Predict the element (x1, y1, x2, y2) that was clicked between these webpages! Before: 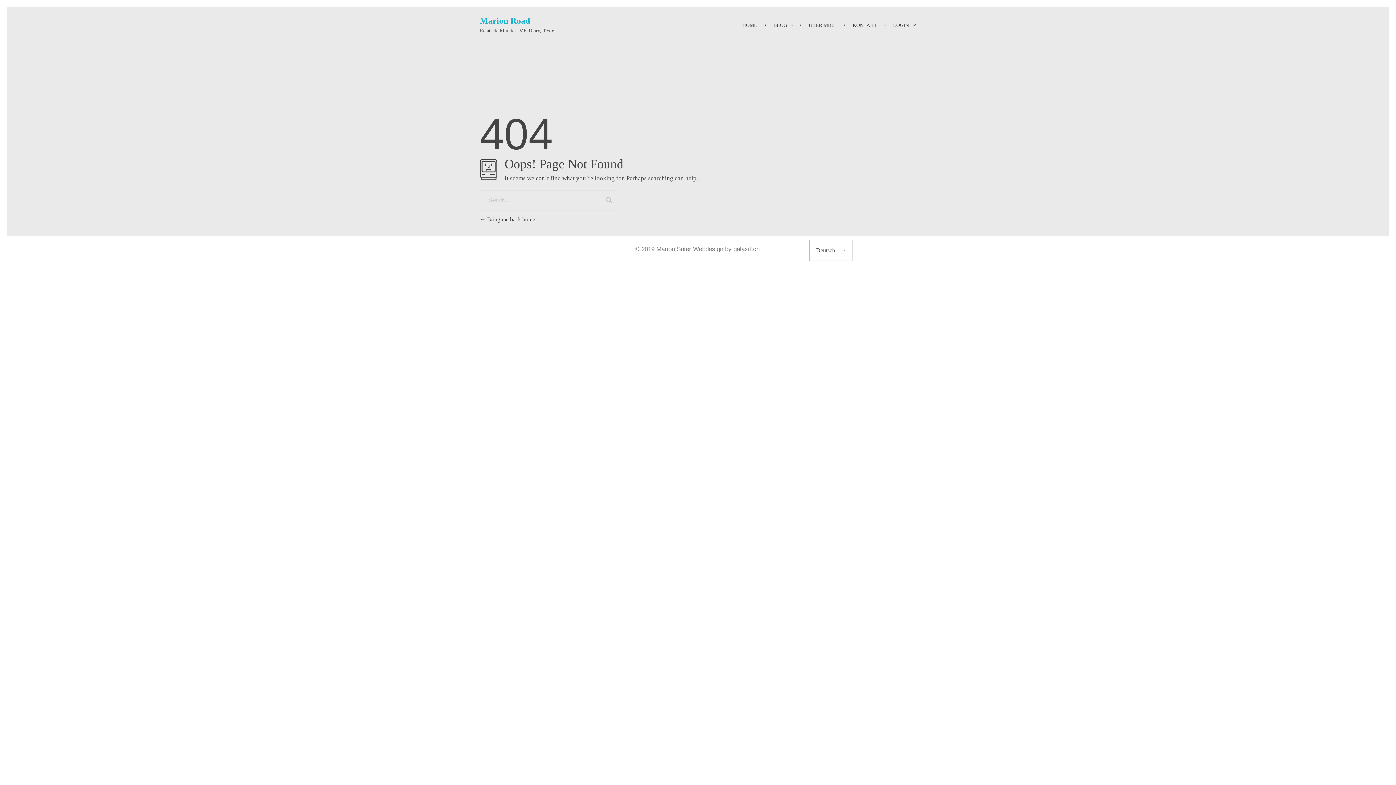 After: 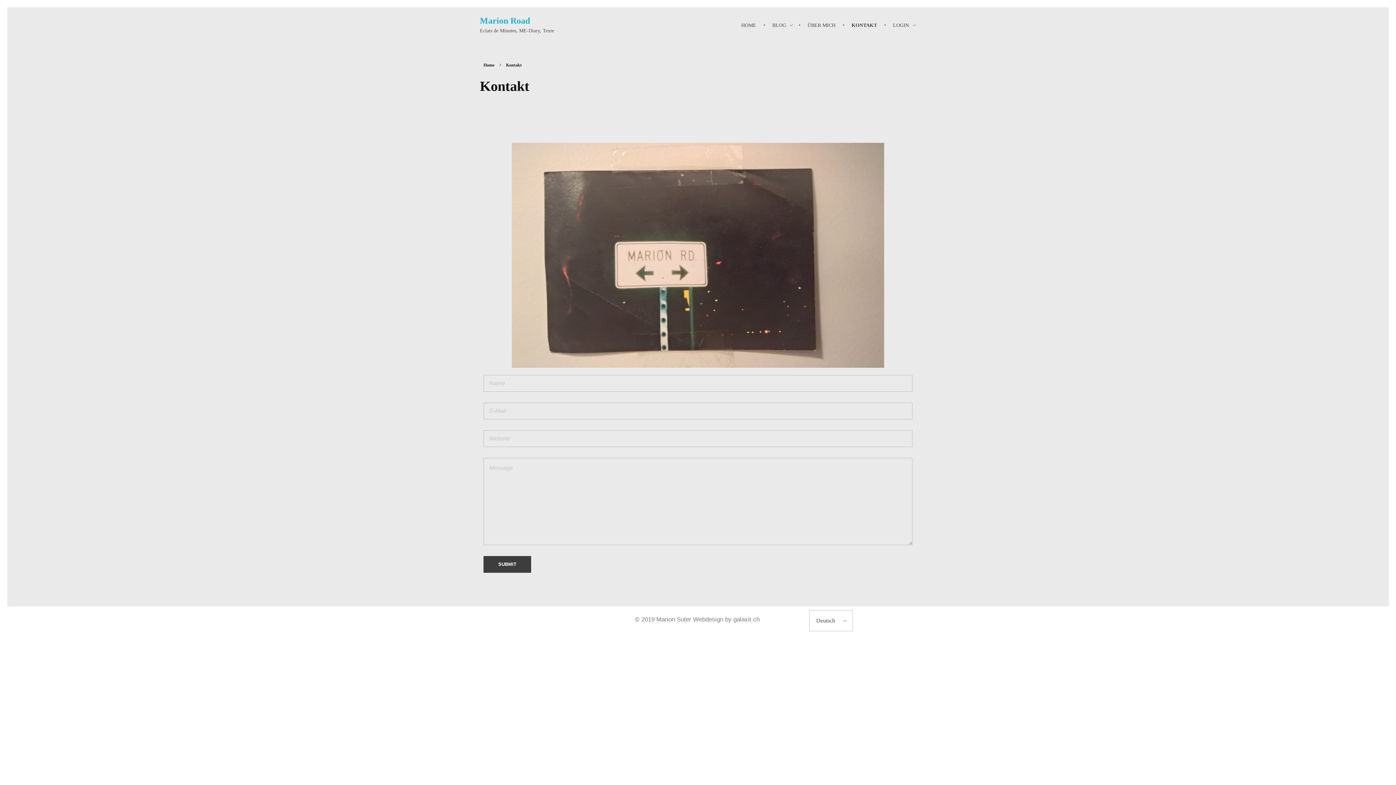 Action: label: KONTAKT  bbox: (846, 7, 886, 43)